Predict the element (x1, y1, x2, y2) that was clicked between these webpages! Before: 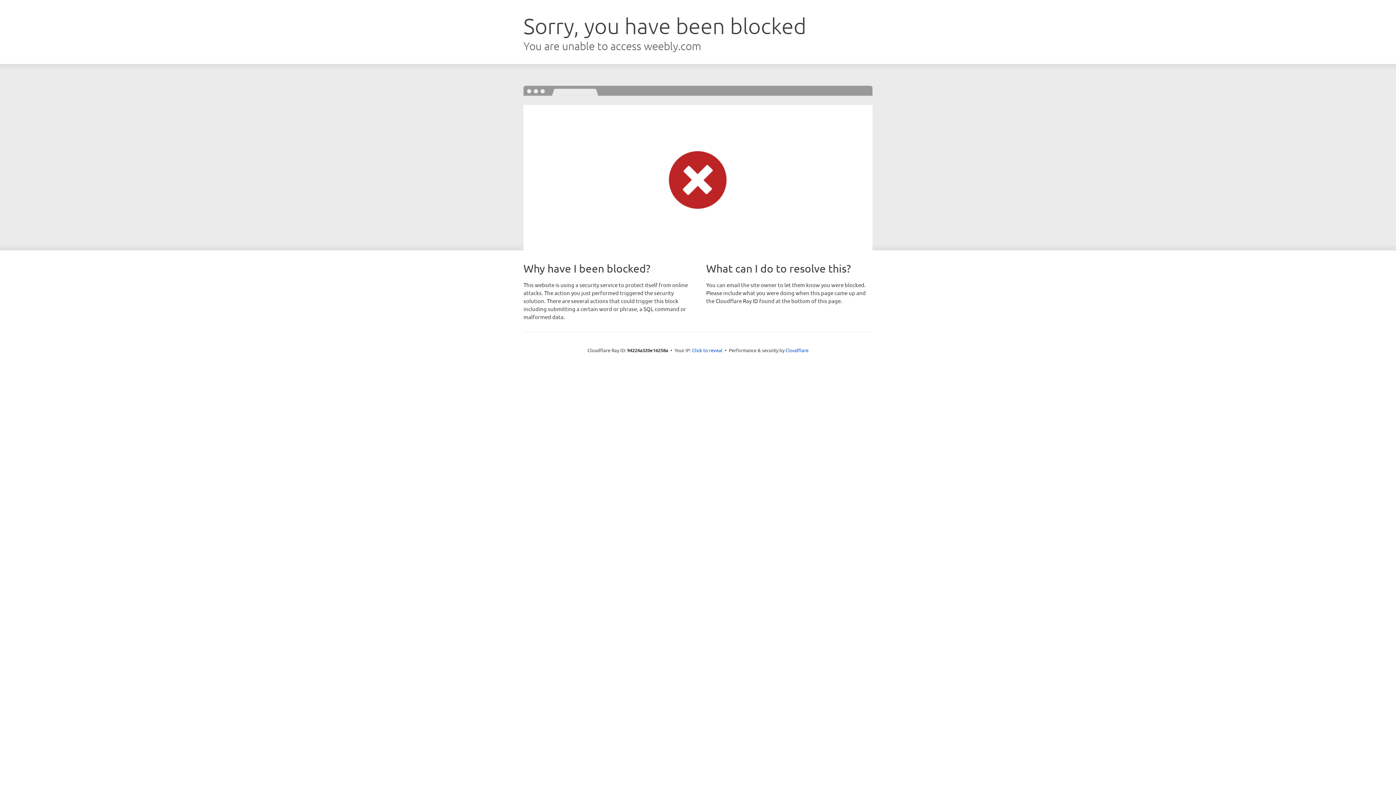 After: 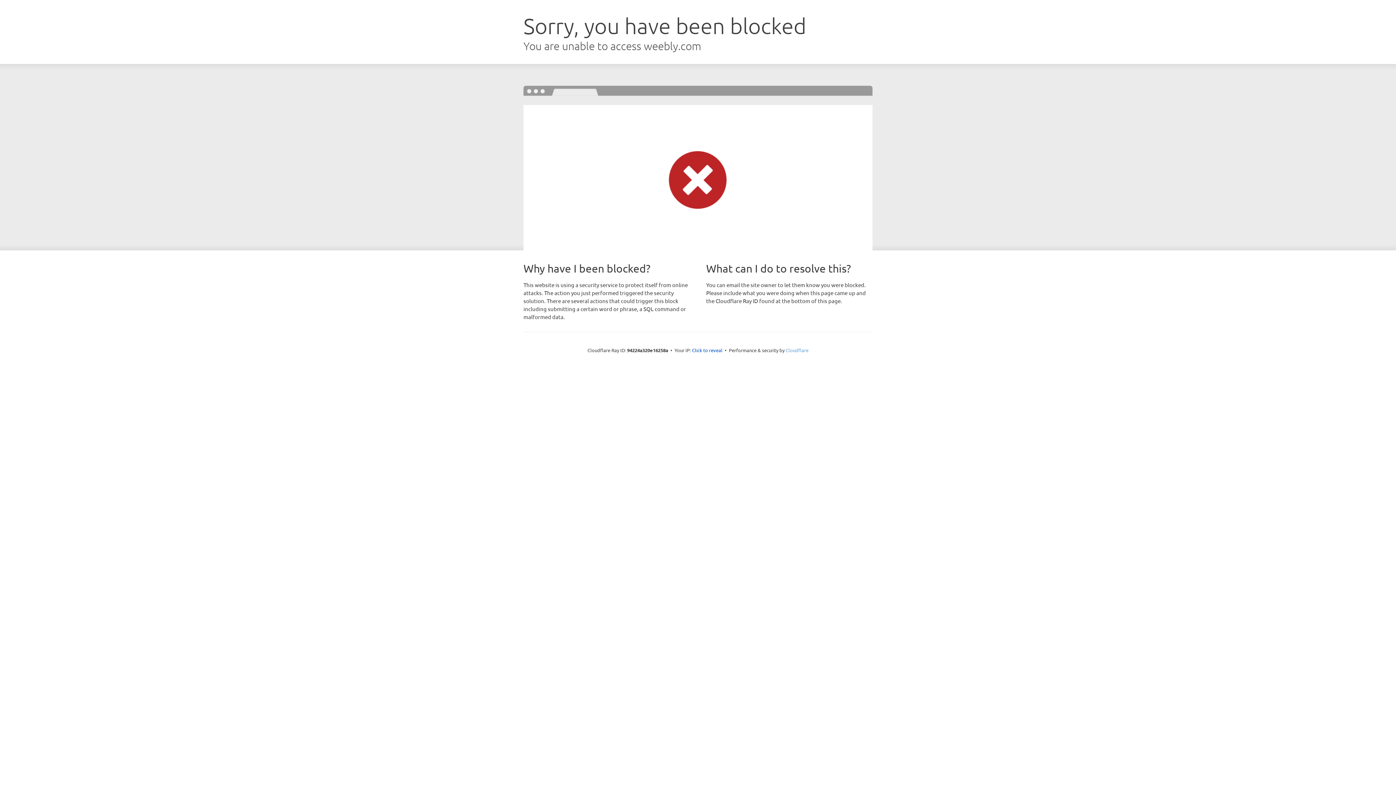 Action: bbox: (785, 347, 808, 353) label: Cloudflare